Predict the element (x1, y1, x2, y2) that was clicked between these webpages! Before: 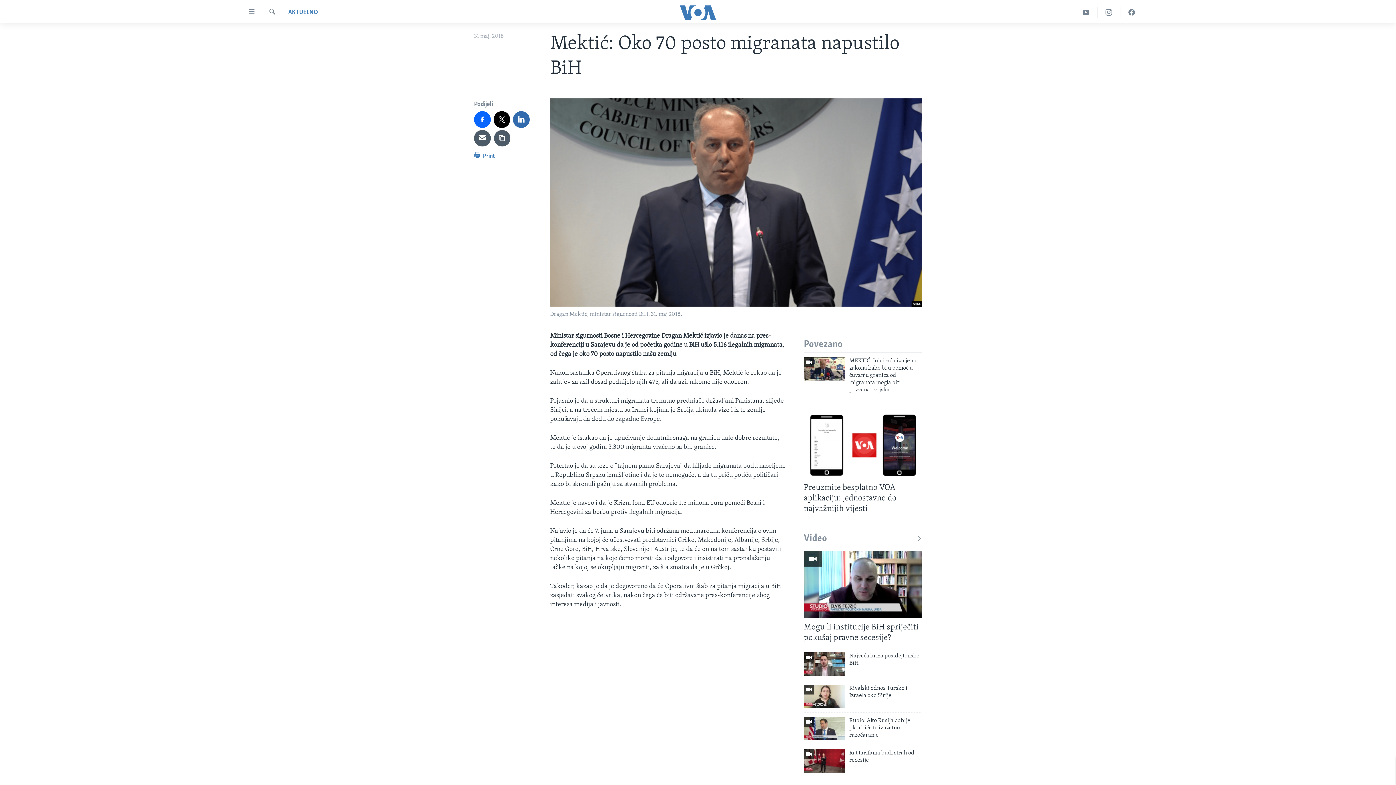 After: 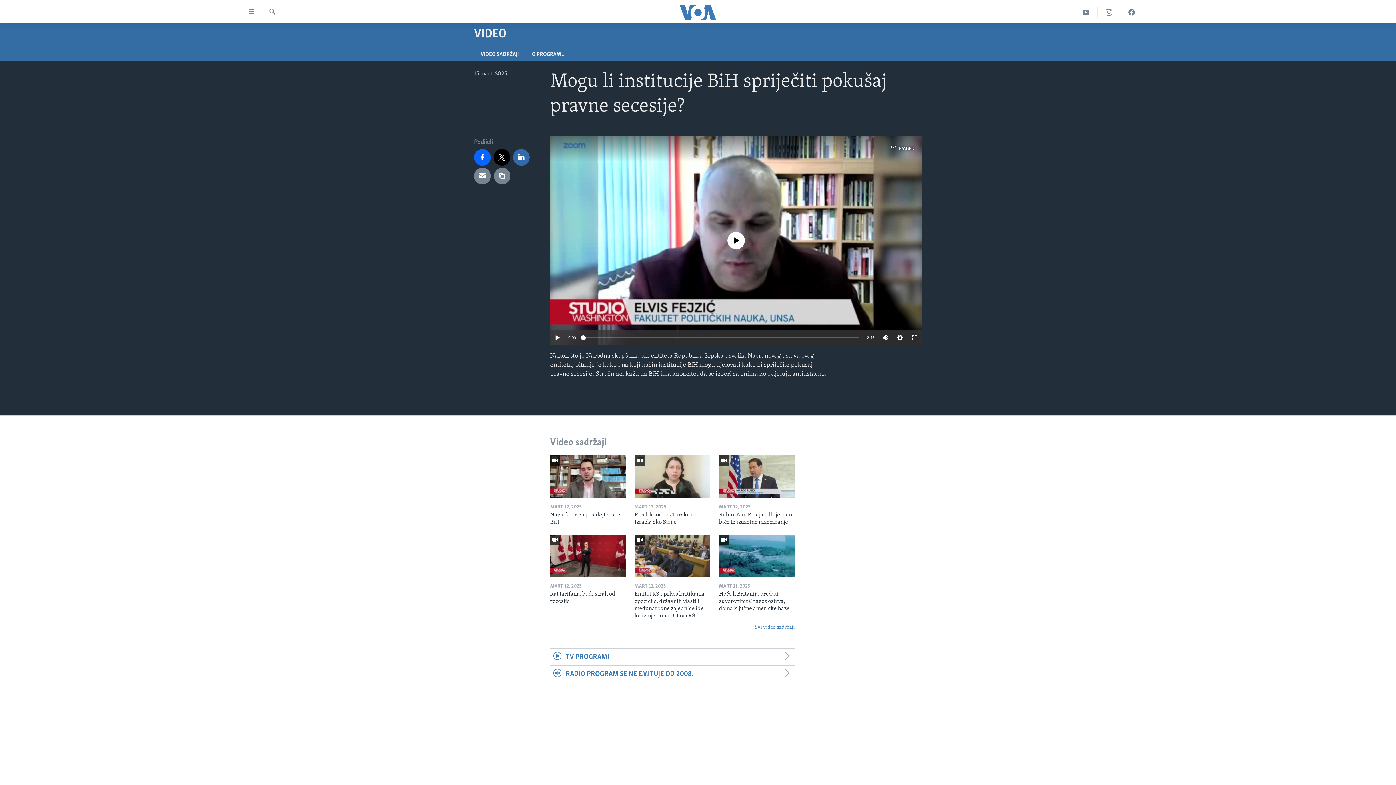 Action: bbox: (804, 622, 922, 647) label: Mogu li institucije BiH spriječiti pokušaj pravne secesije?